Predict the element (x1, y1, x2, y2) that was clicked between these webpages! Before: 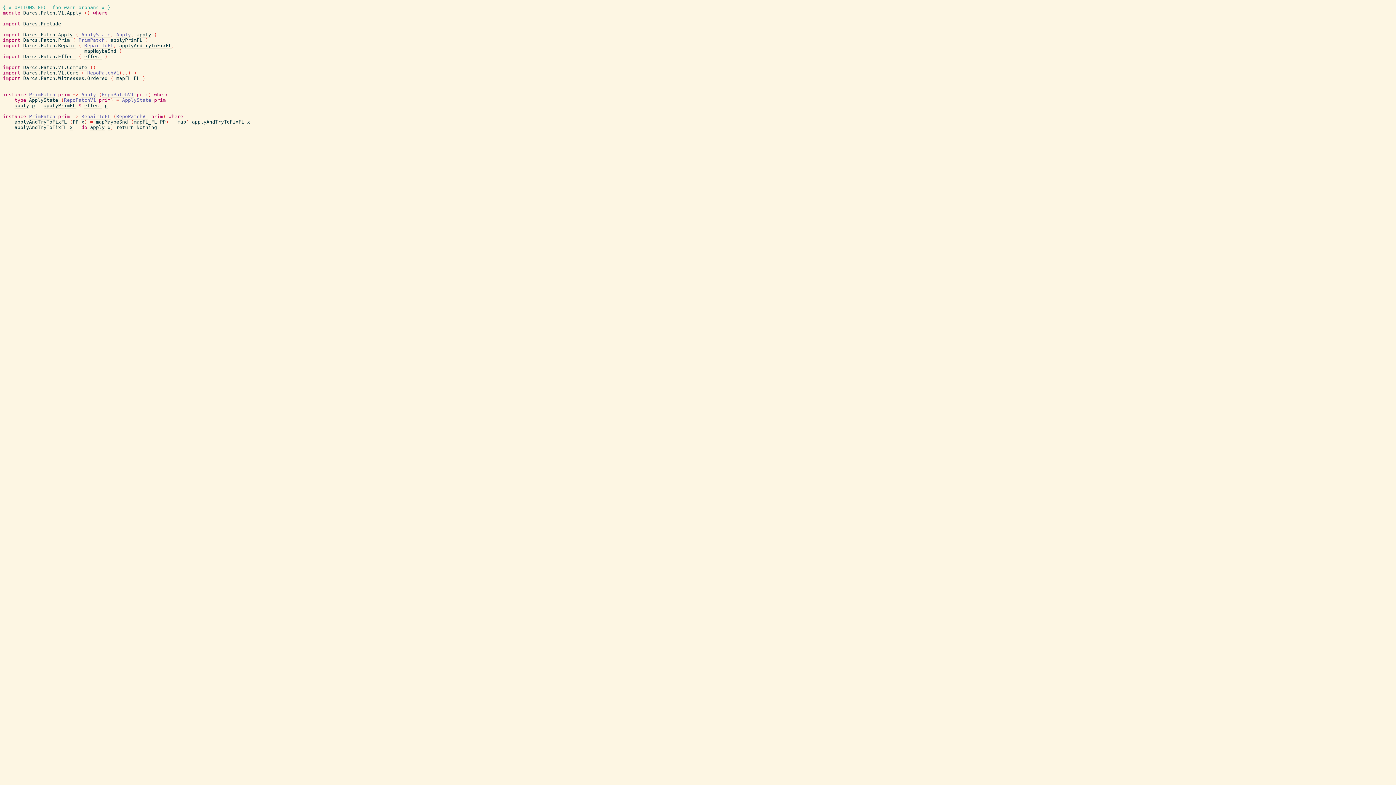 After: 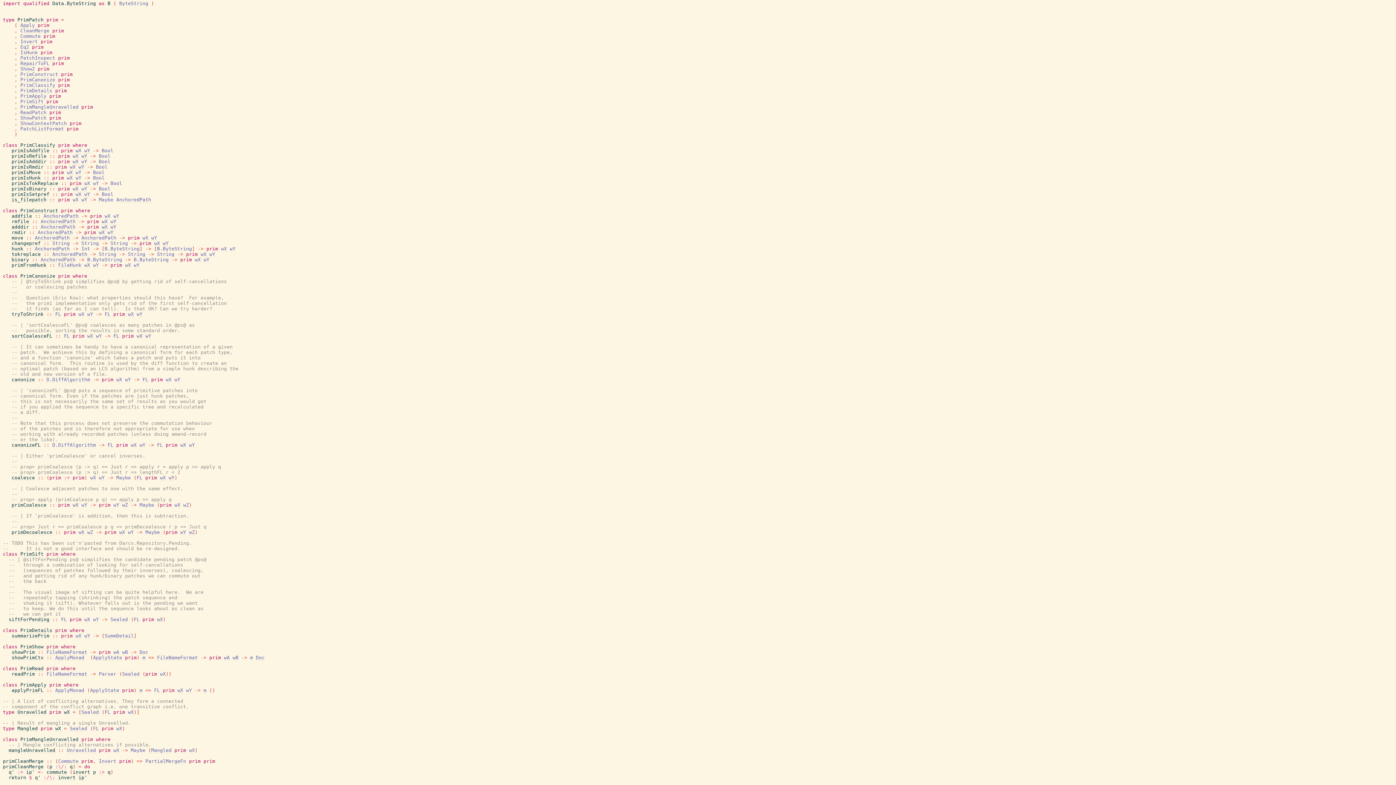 Action: label: PrimPatch bbox: (29, 113, 55, 119)